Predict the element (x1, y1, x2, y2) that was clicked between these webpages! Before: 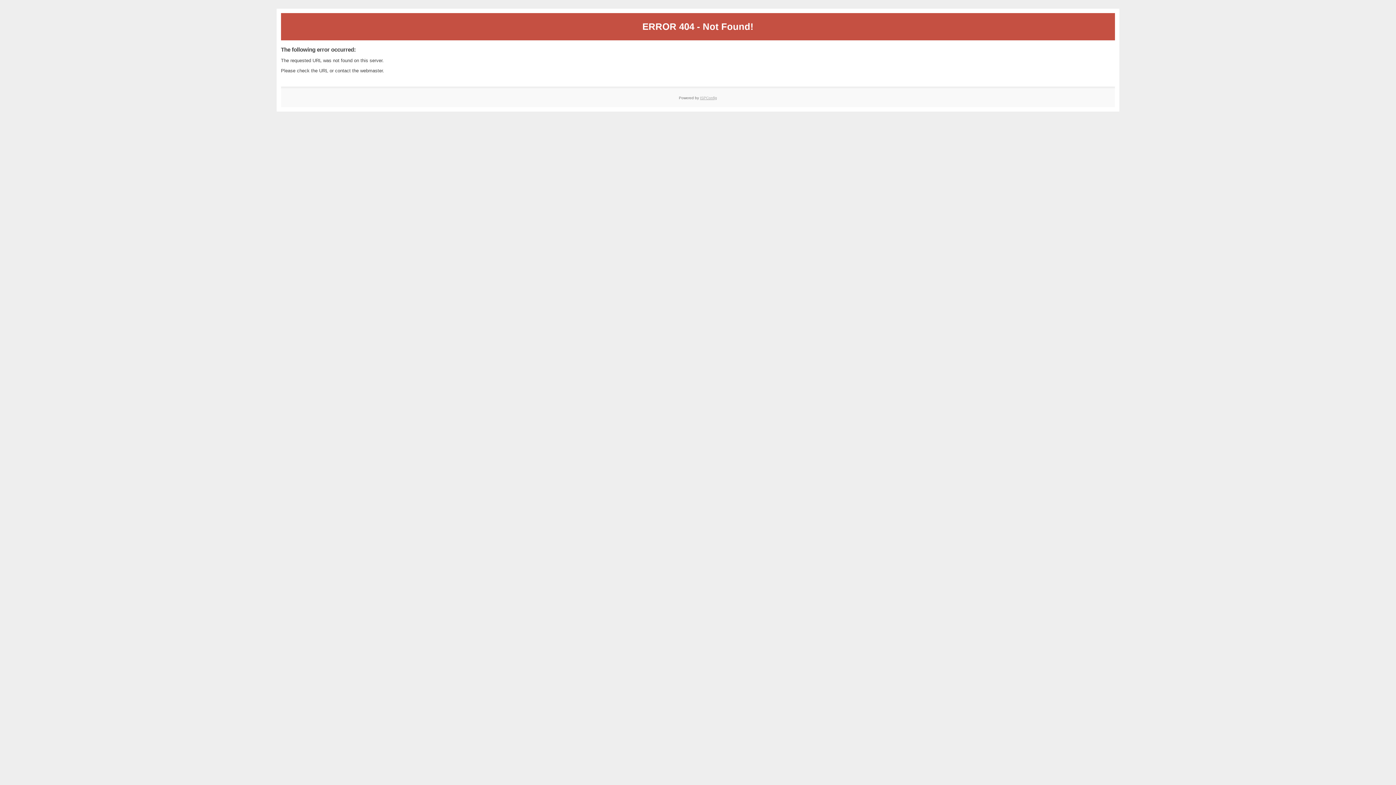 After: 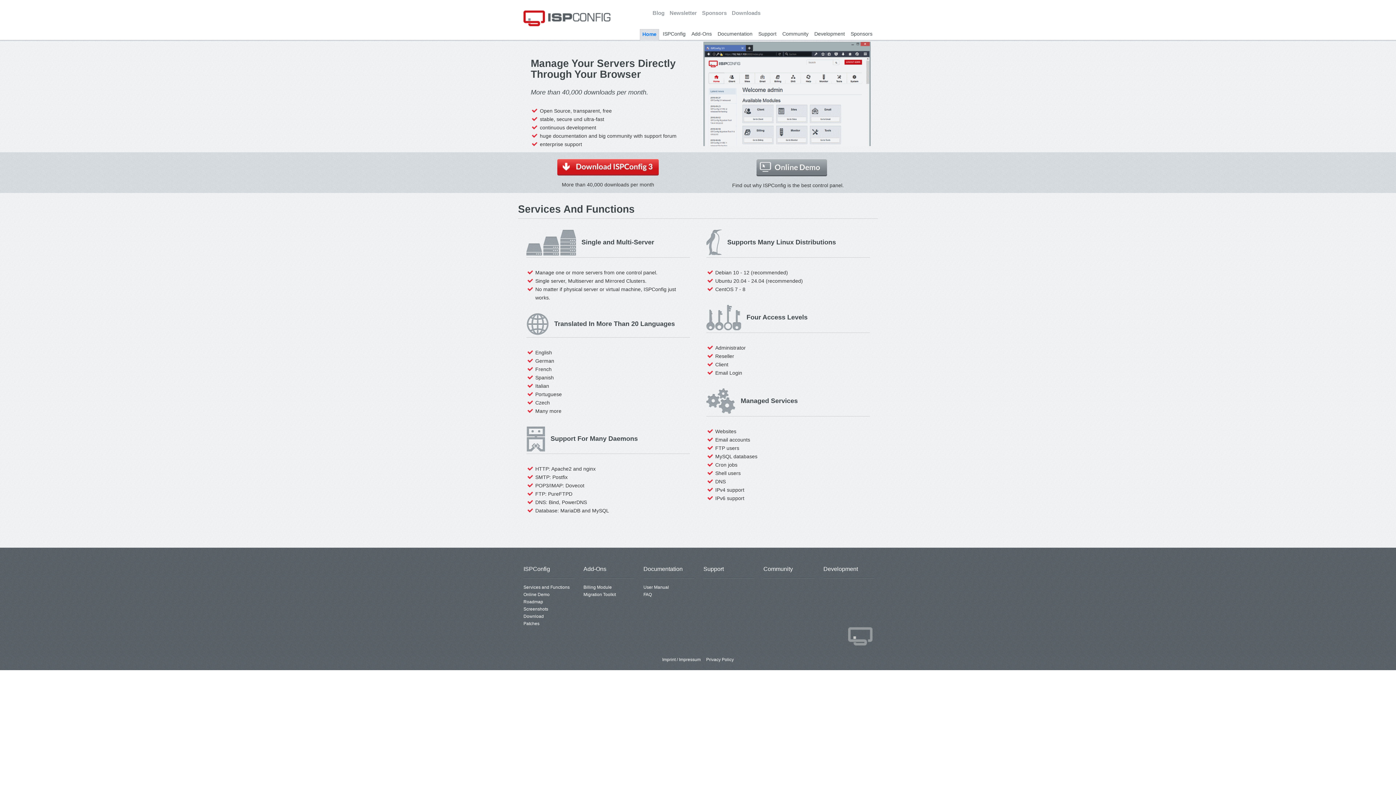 Action: label: ISPConfig bbox: (700, 95, 717, 99)